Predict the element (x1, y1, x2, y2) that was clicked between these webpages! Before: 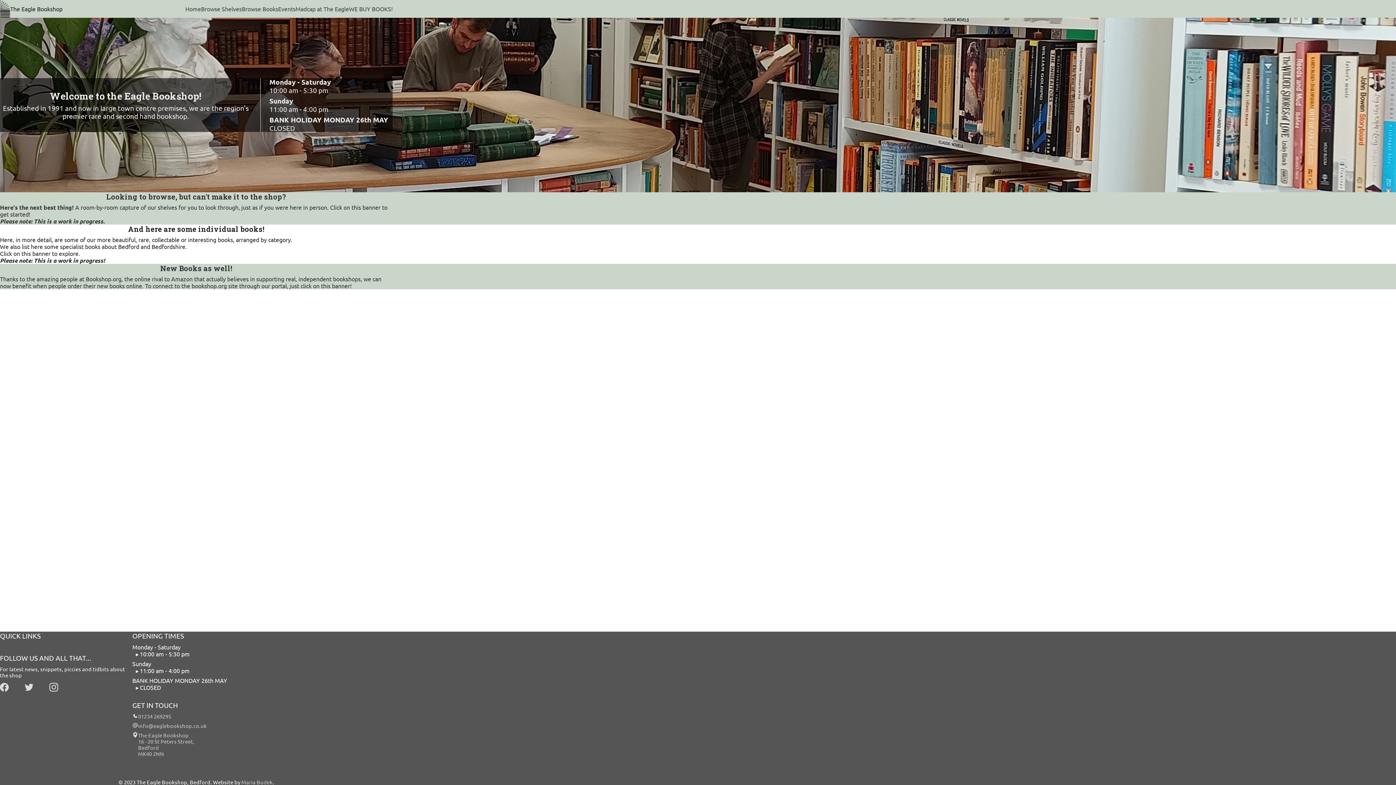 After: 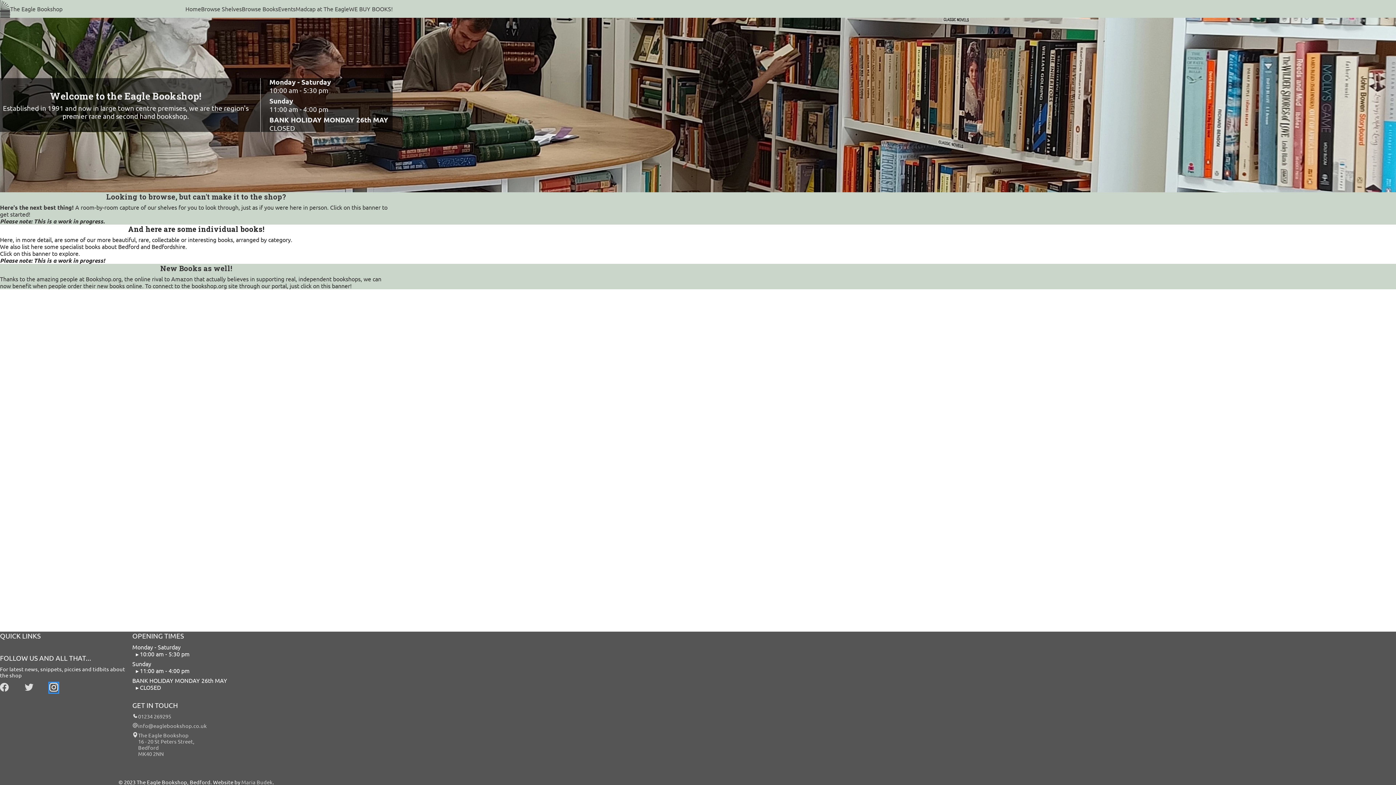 Action: bbox: (49, 685, 58, 693)